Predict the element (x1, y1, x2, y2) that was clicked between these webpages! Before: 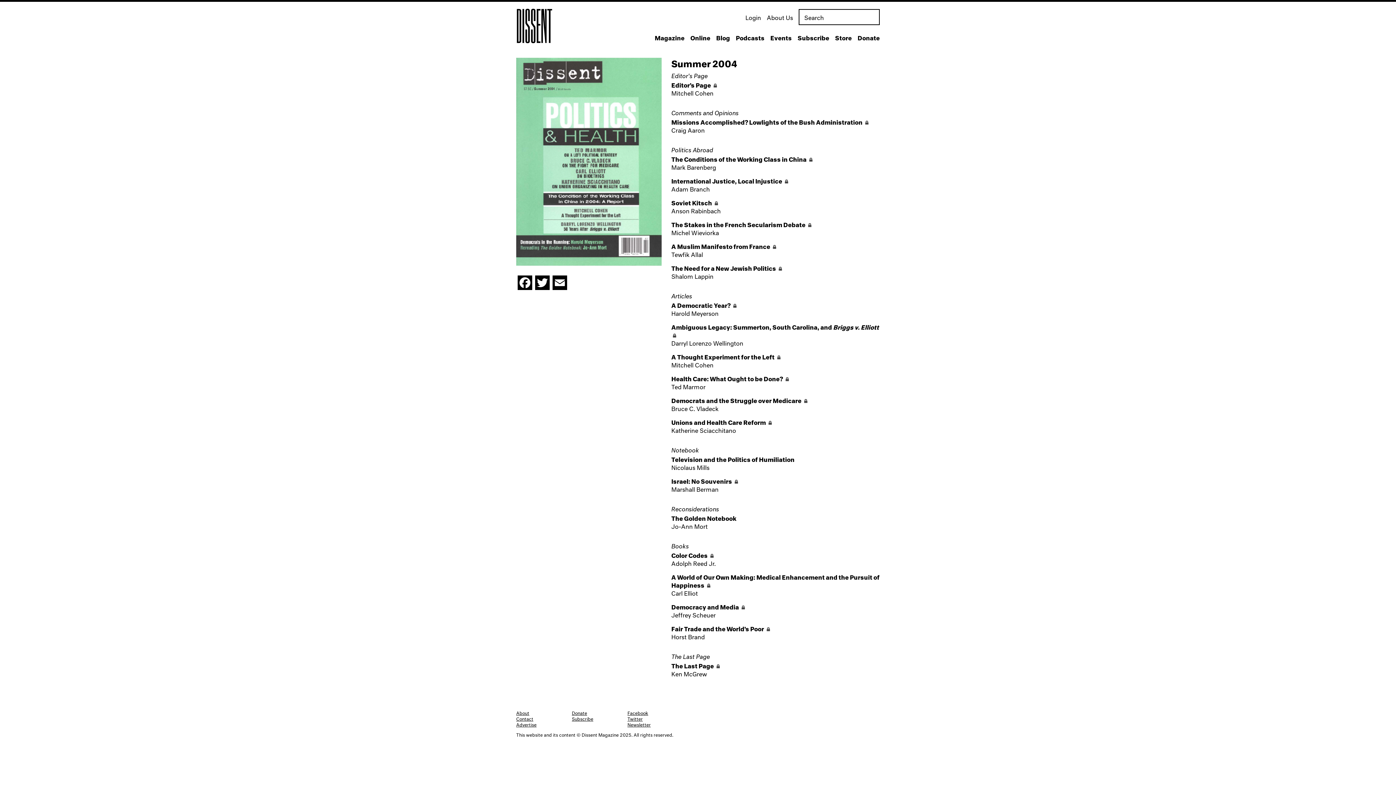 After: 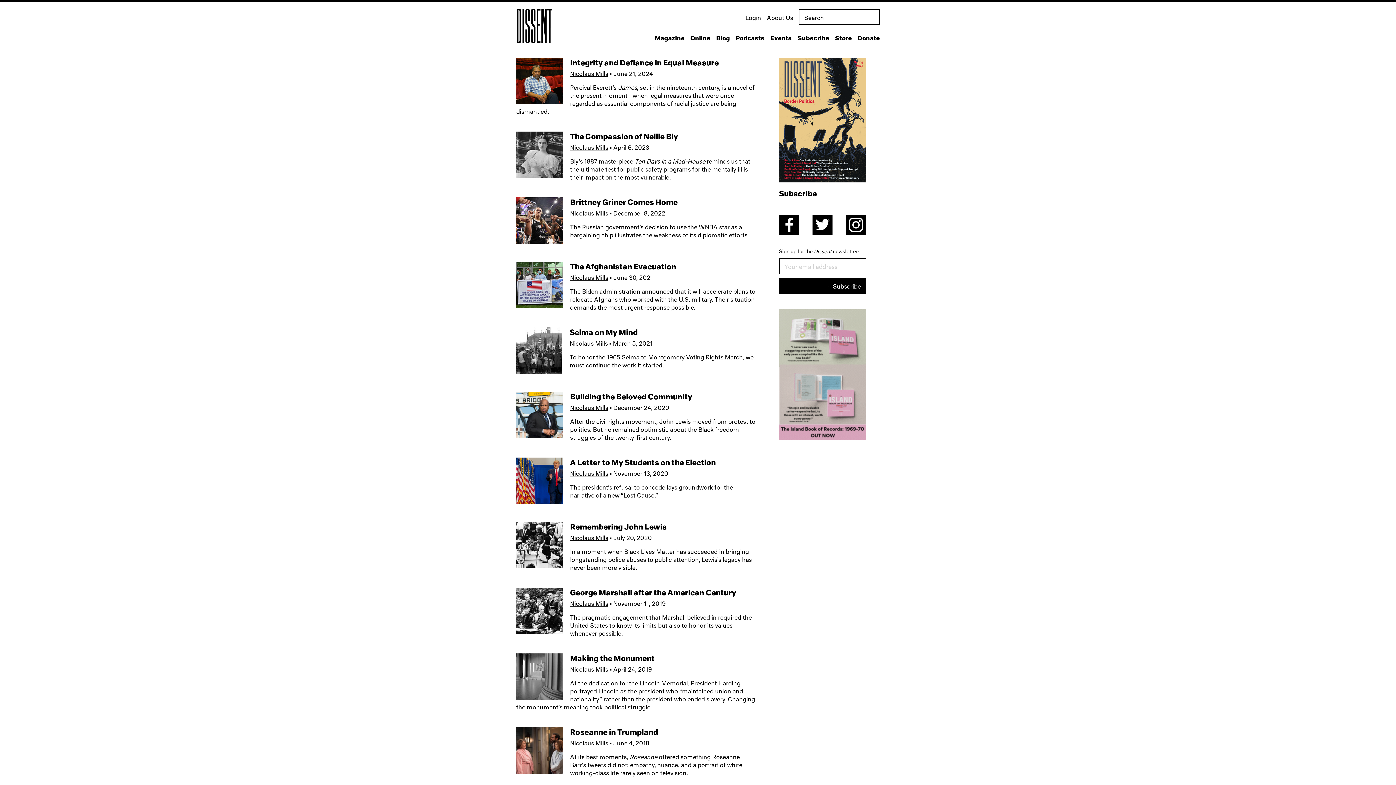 Action: label: Nicolaus Mills bbox: (671, 464, 709, 471)